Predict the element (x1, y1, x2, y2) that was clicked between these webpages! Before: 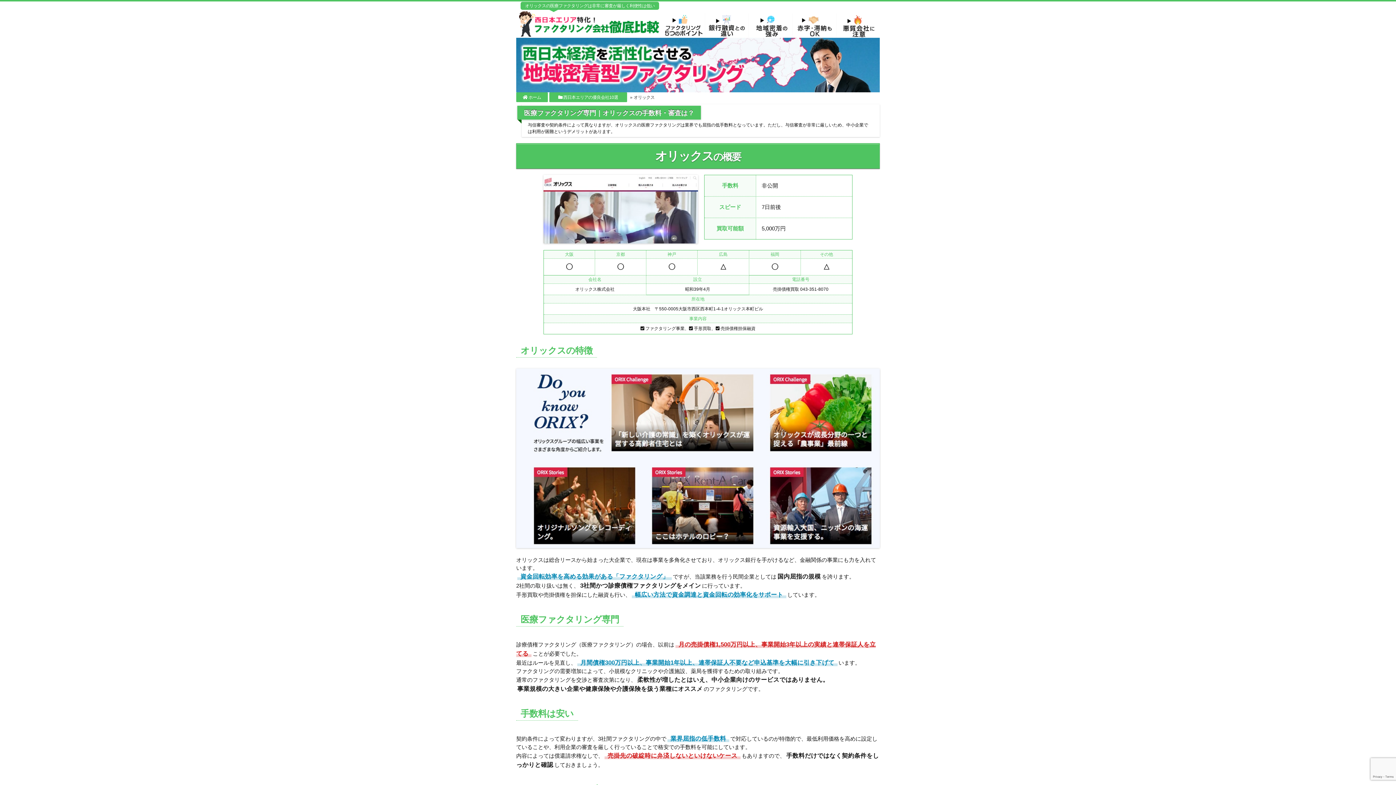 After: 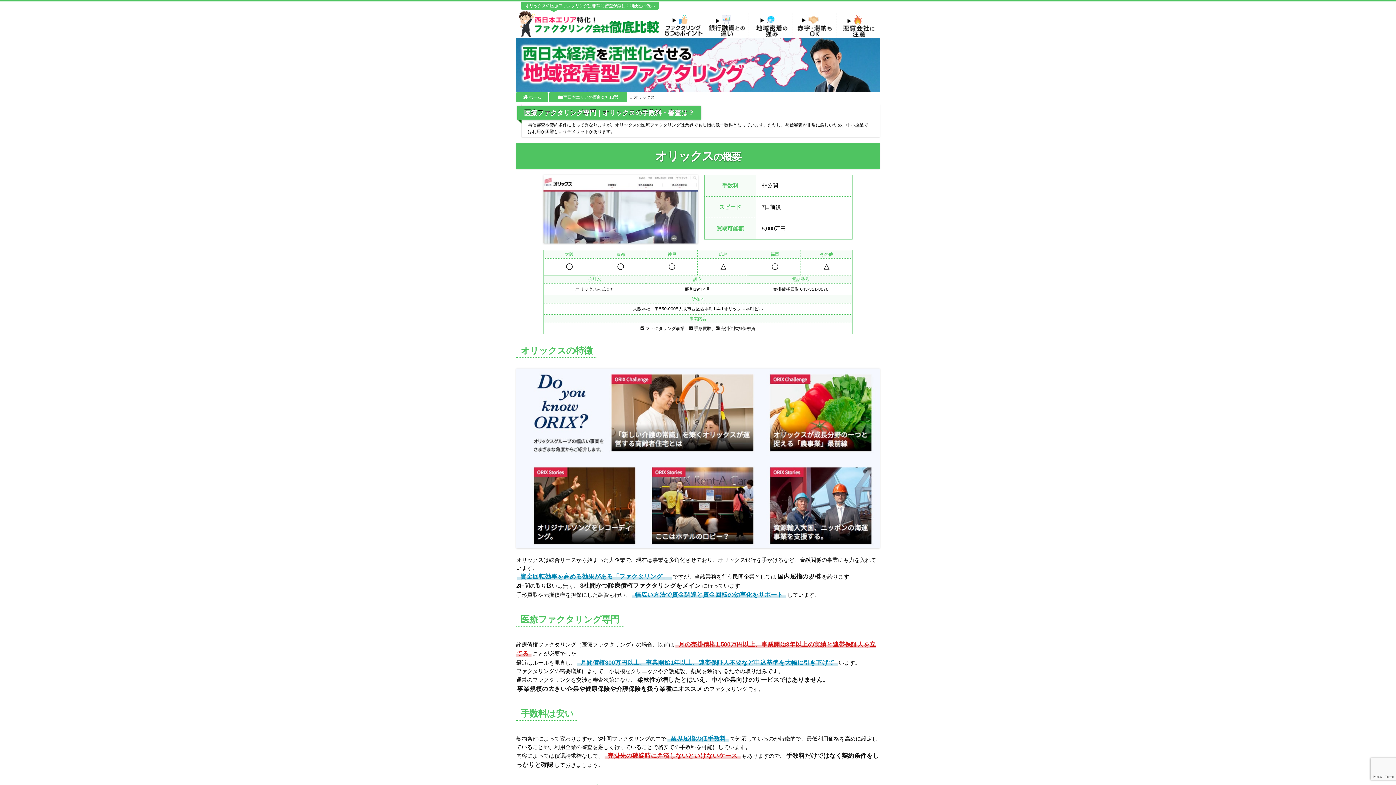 Action: bbox: (628, 92, 661, 102) label: »オリックス